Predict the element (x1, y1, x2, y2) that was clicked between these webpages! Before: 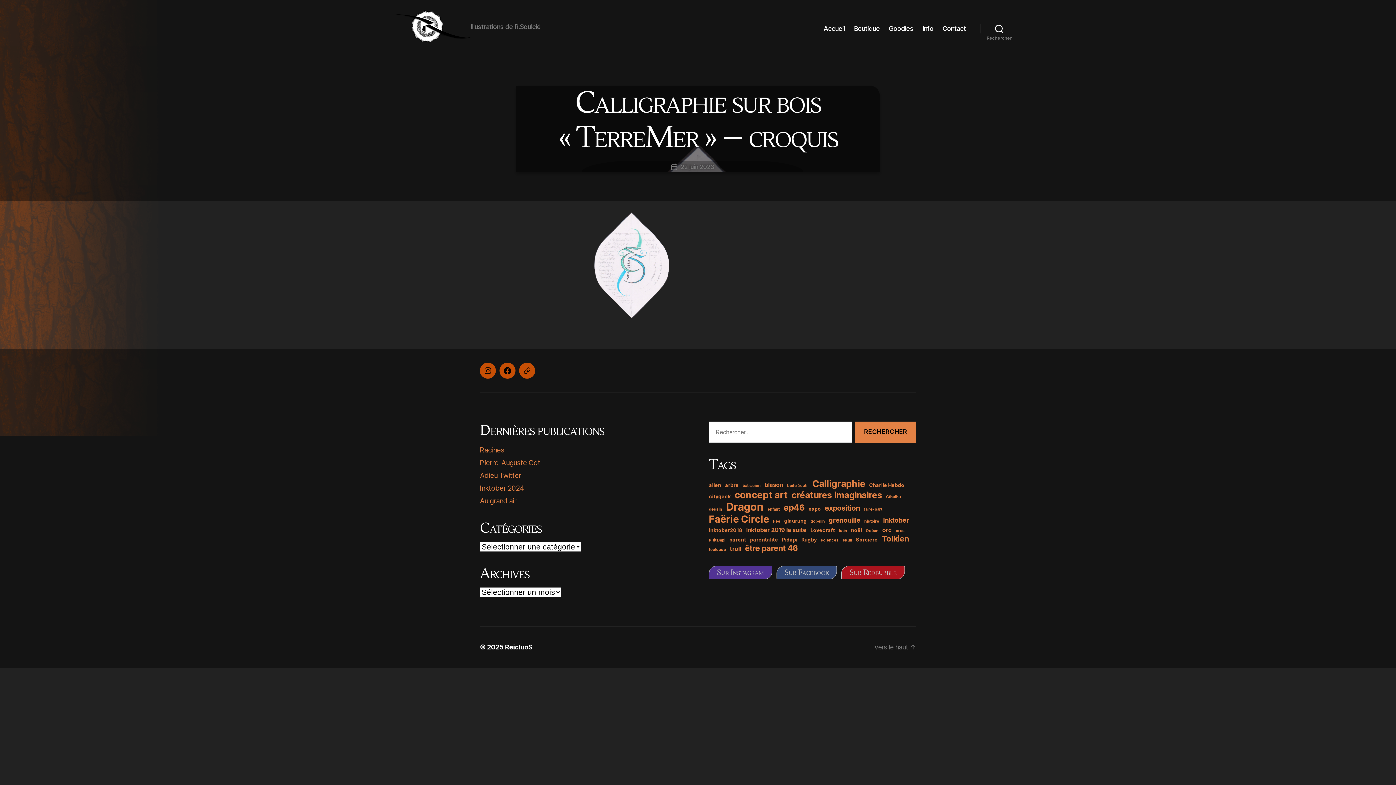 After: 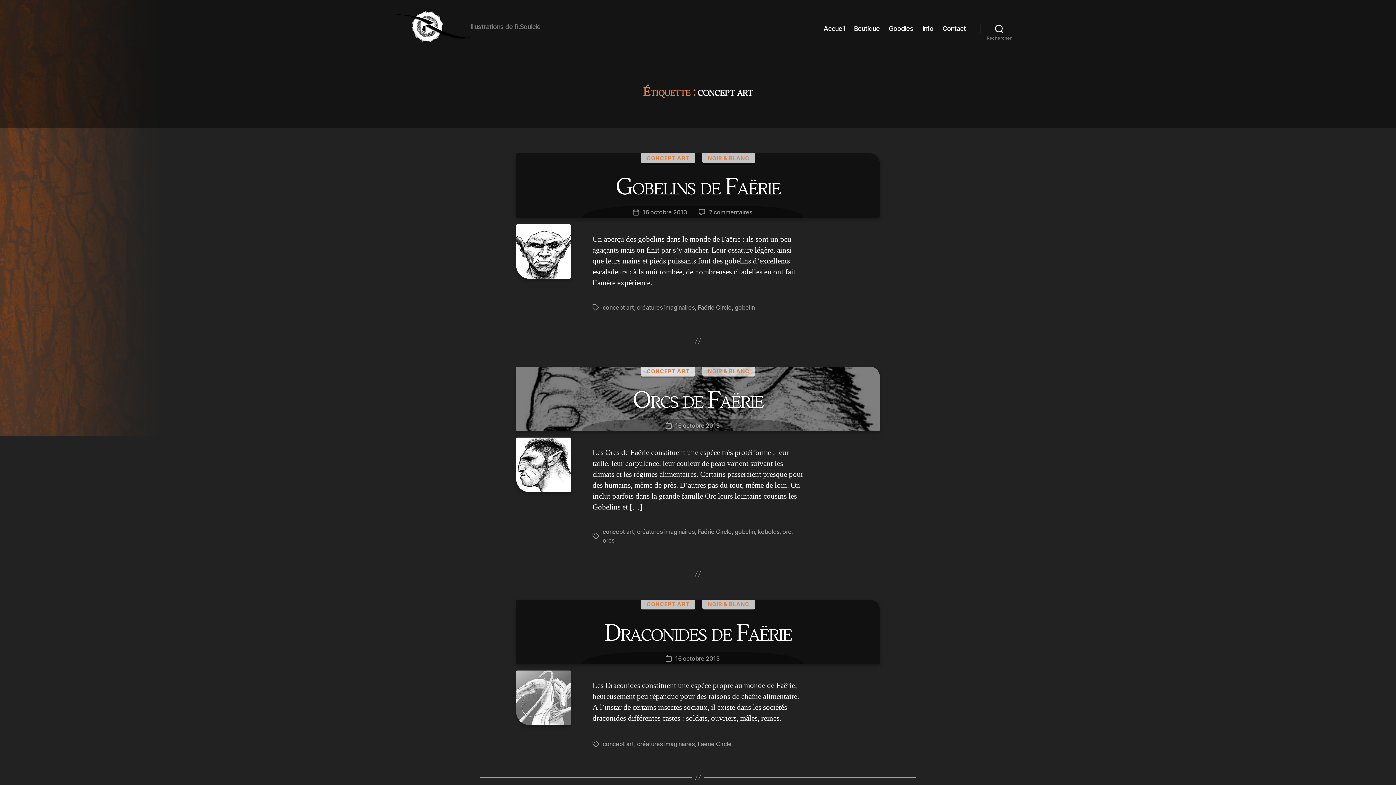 Action: label: concept art (12 éléments) bbox: (734, 489, 787, 500)